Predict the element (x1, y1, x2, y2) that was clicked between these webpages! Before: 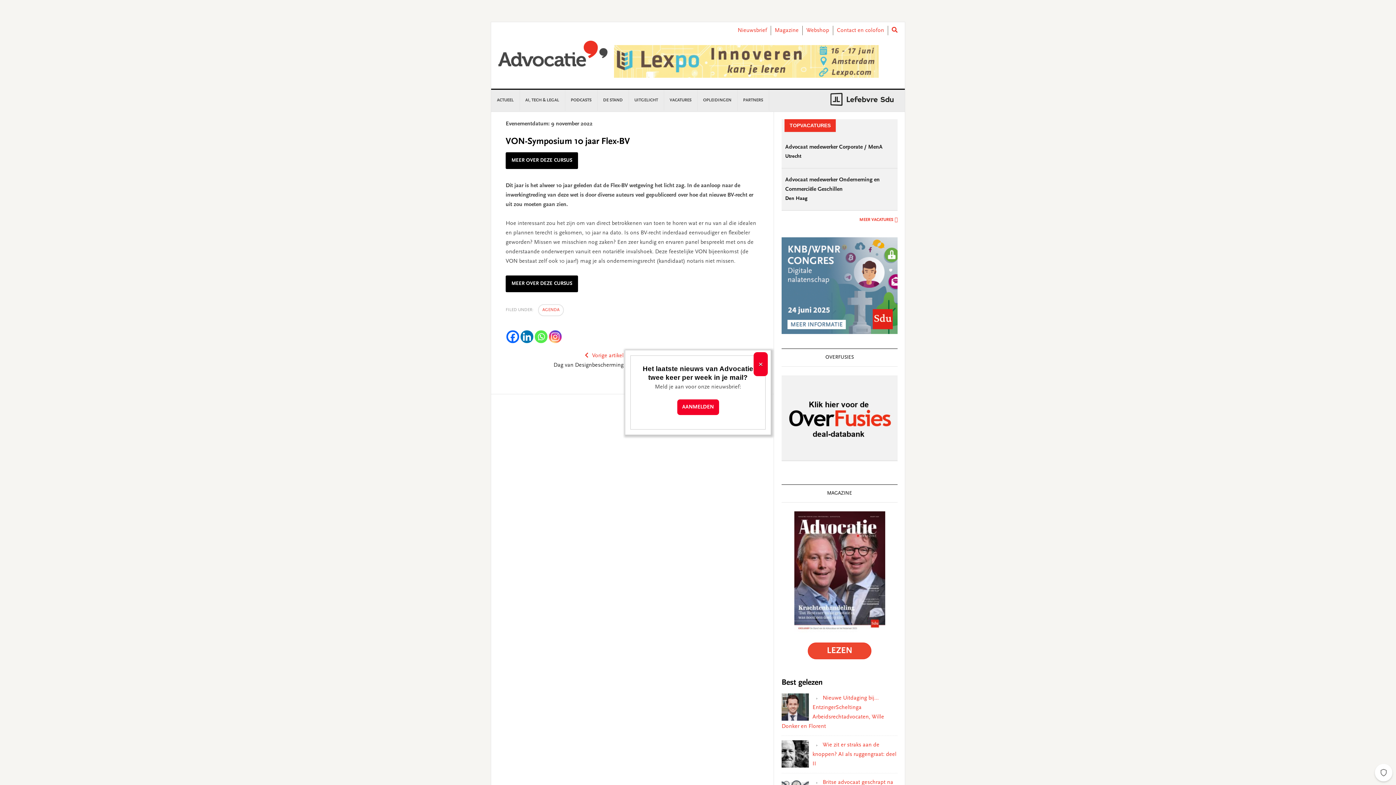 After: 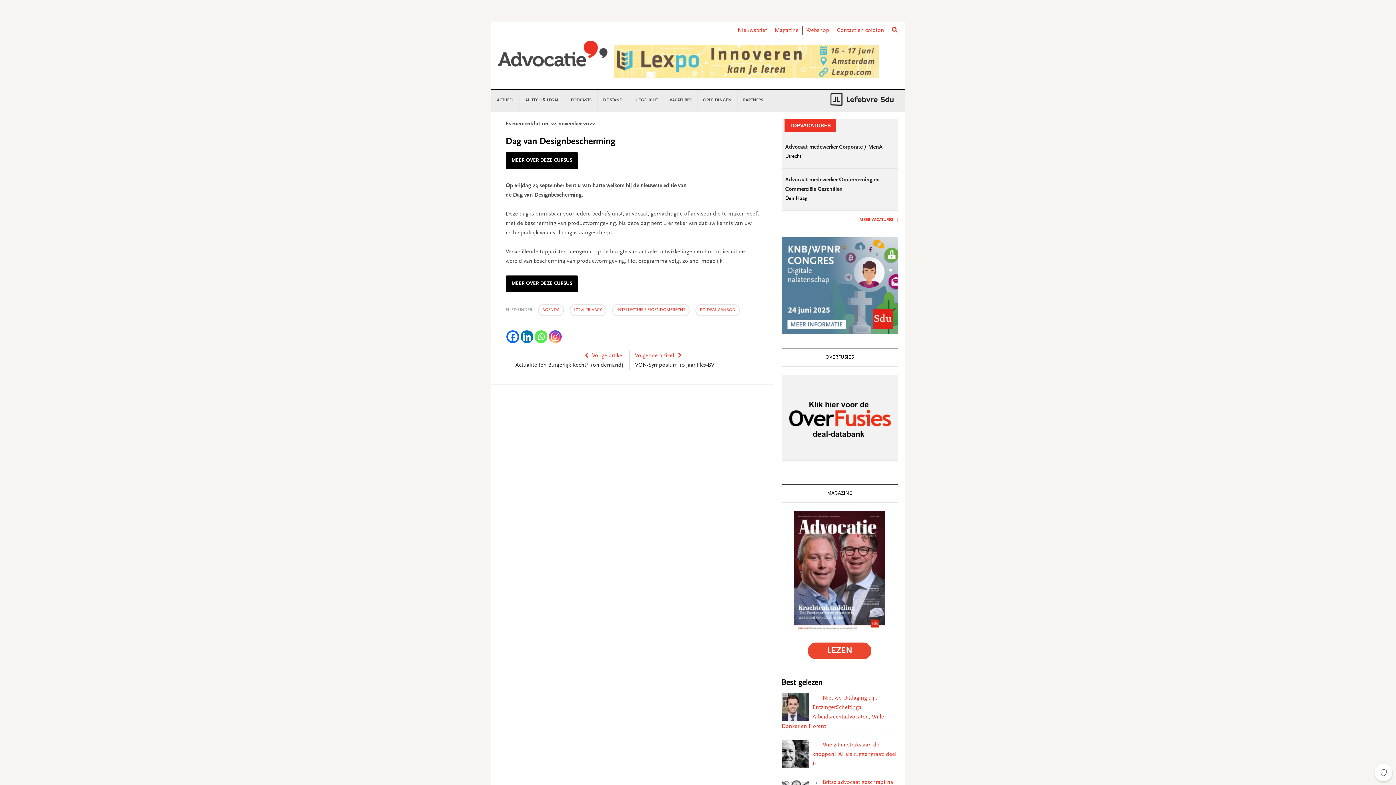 Action: label: Vorige artikel bbox: (592, 351, 623, 360)